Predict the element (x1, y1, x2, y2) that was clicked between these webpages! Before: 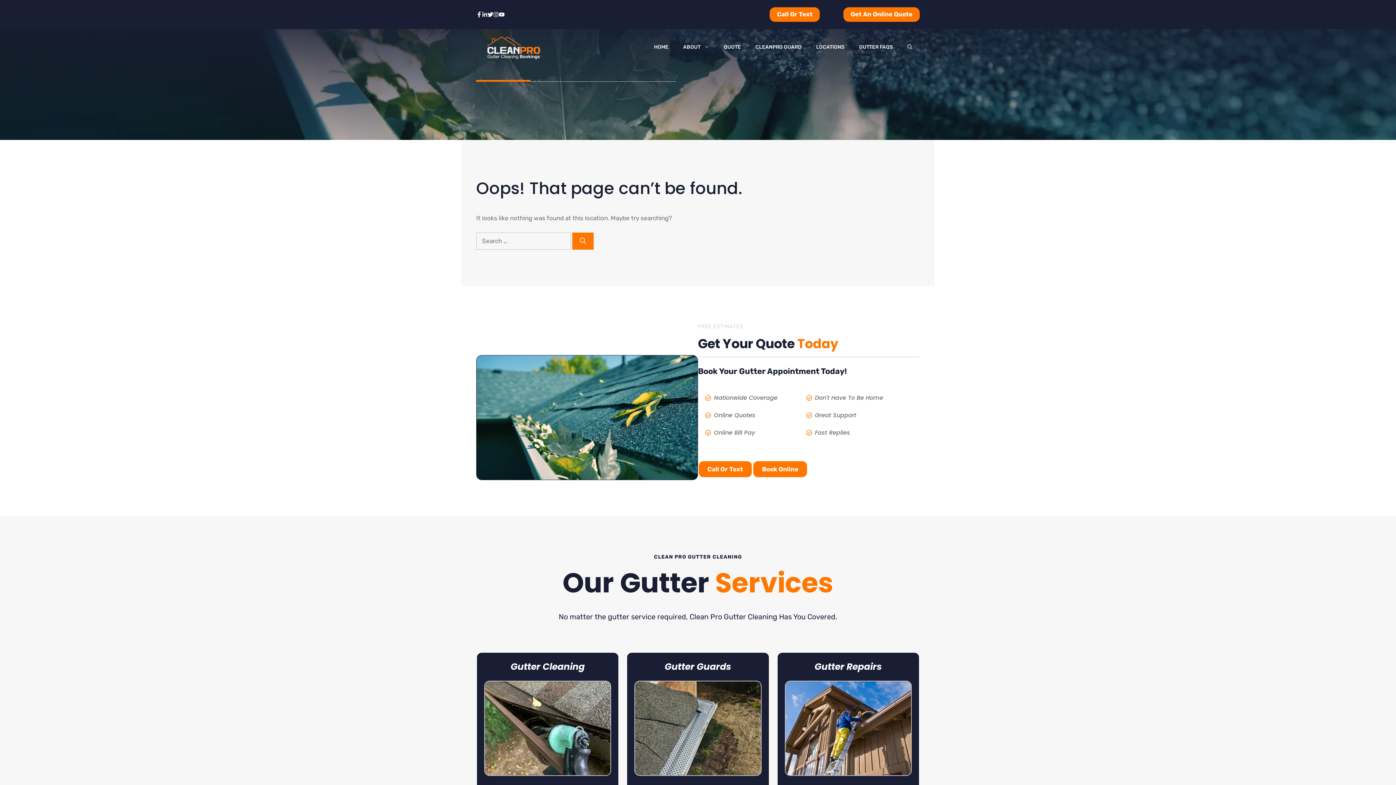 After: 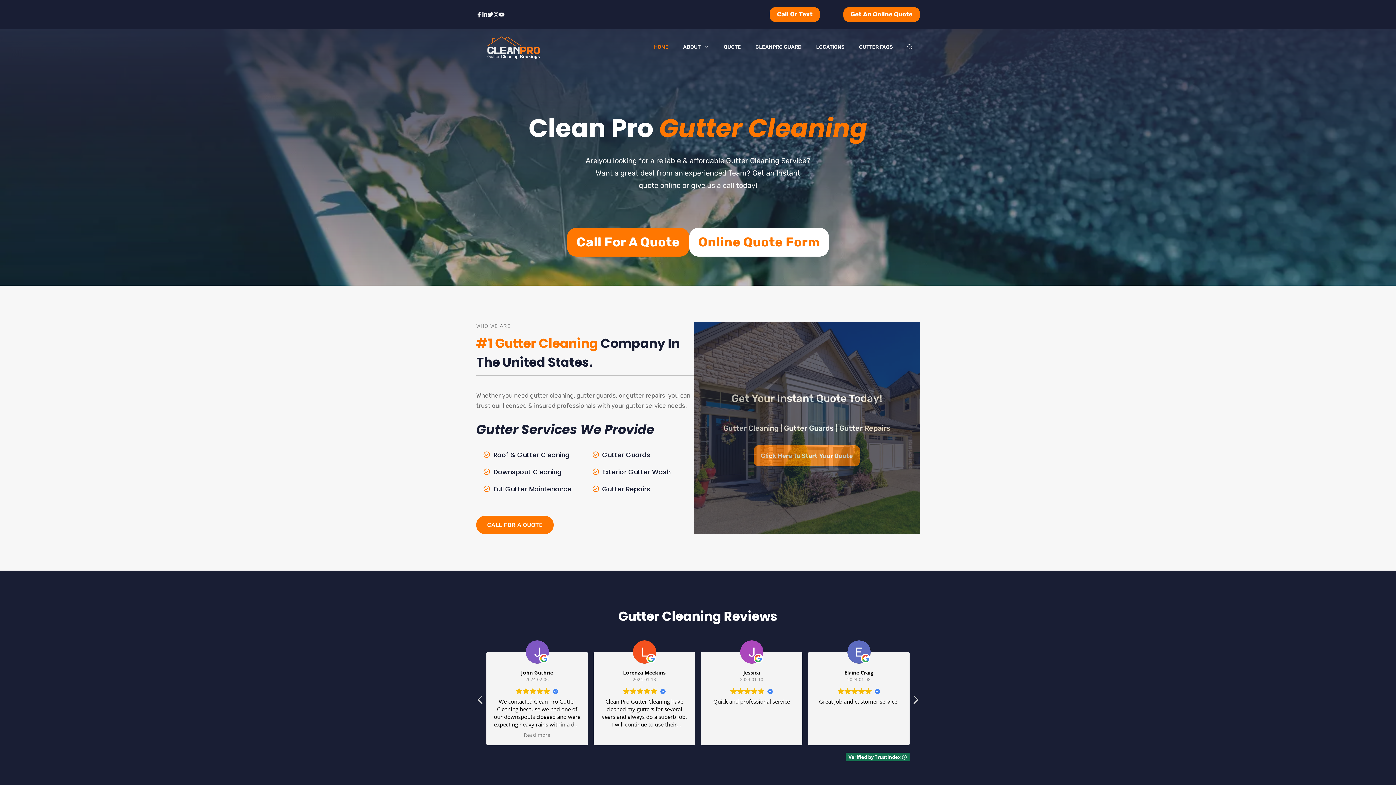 Action: bbox: (646, 29, 676, 65) label: HOME